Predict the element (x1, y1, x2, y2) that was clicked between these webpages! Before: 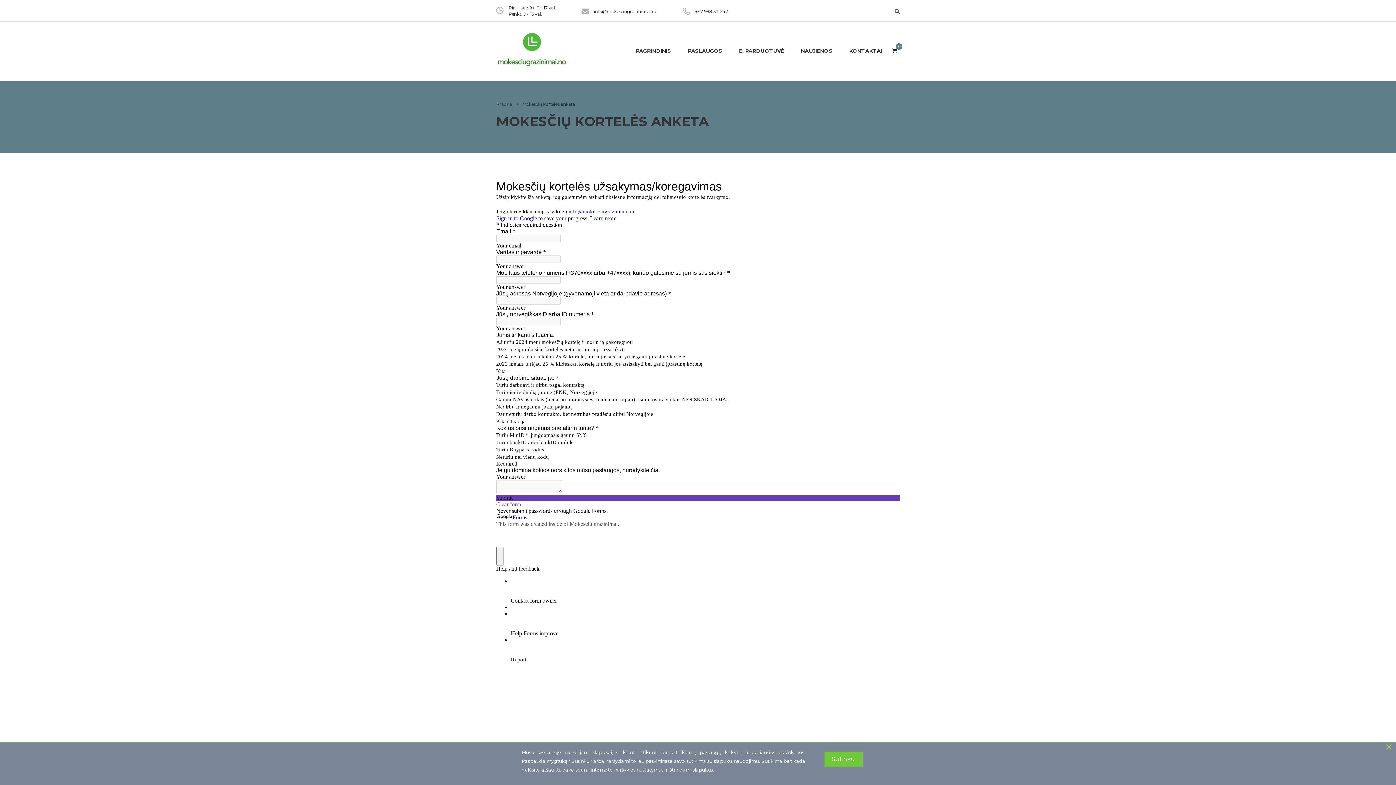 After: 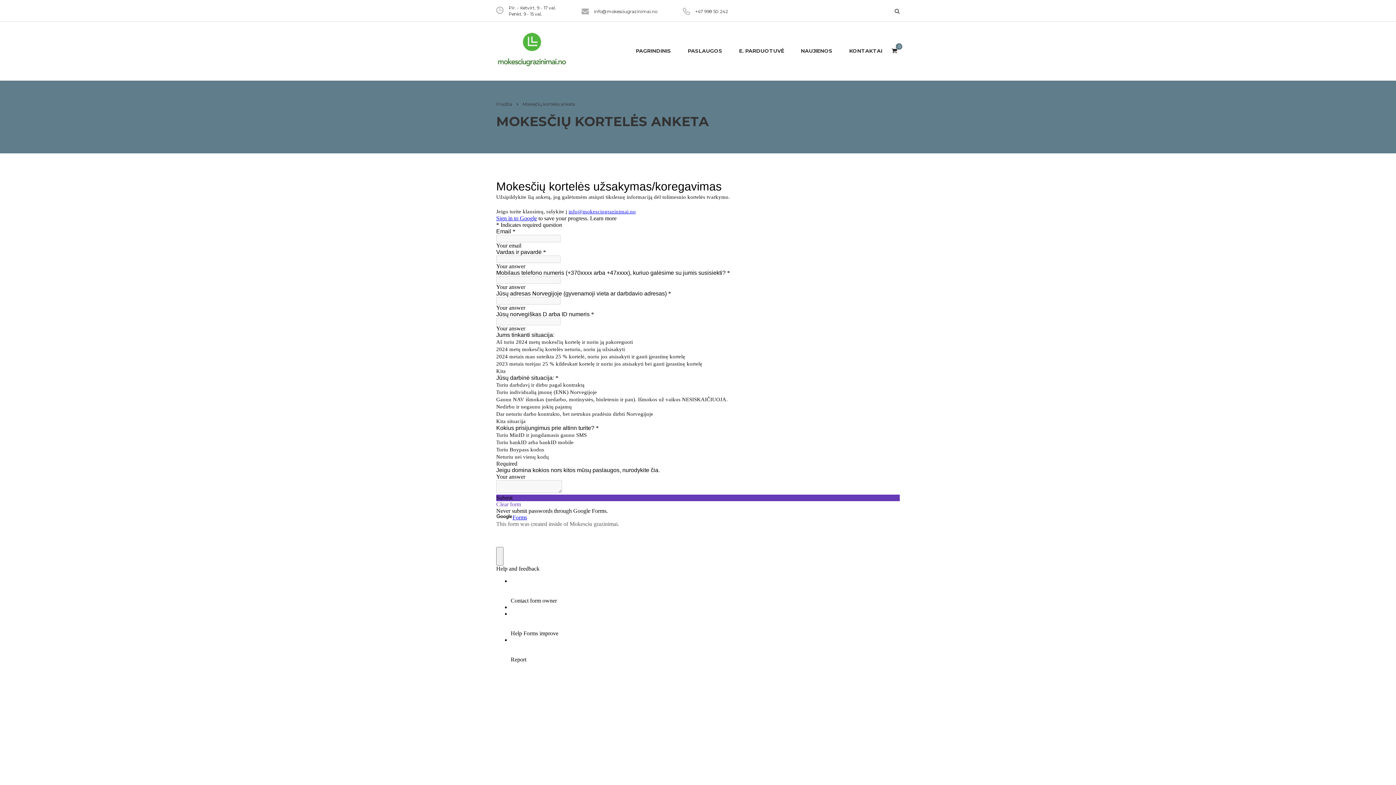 Action: label: Sutinku bbox: (824, 752, 862, 767)